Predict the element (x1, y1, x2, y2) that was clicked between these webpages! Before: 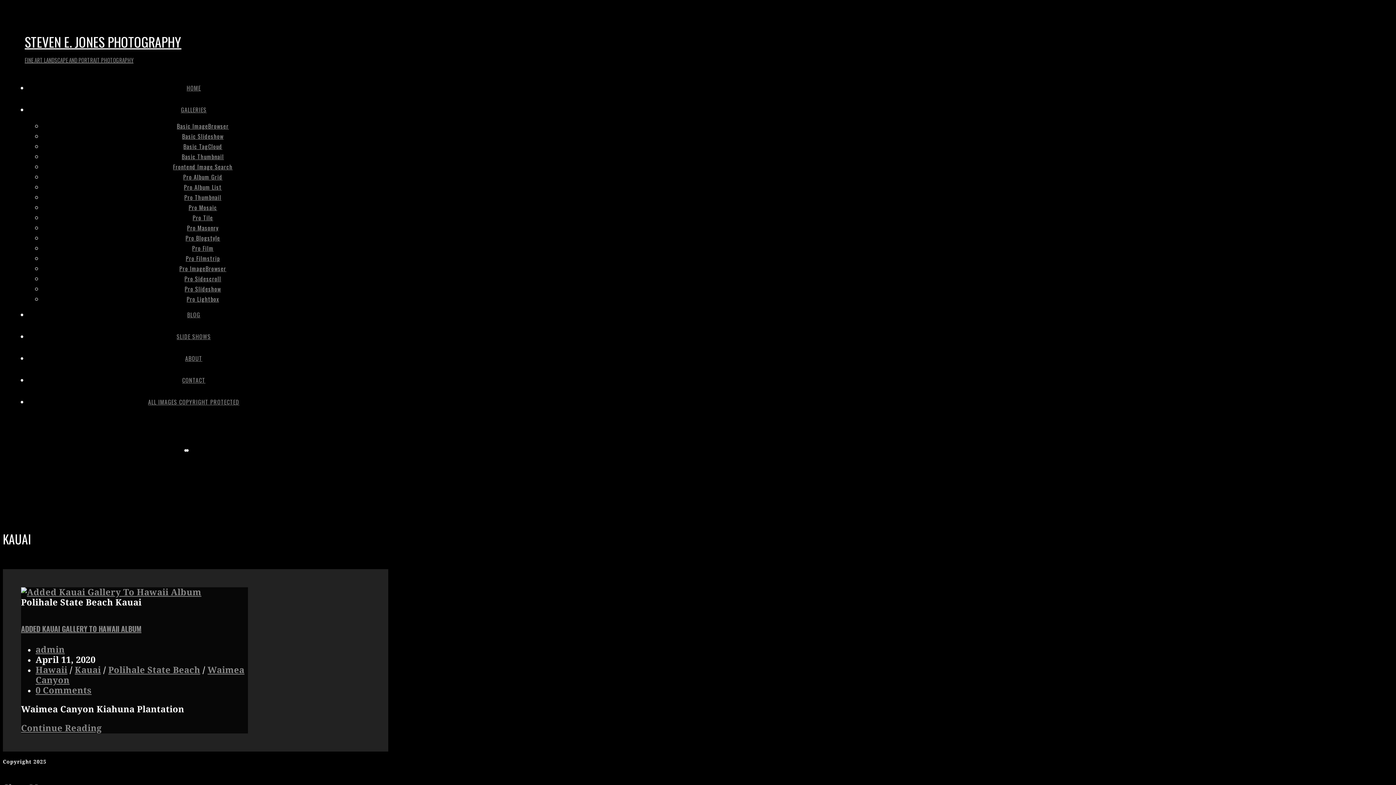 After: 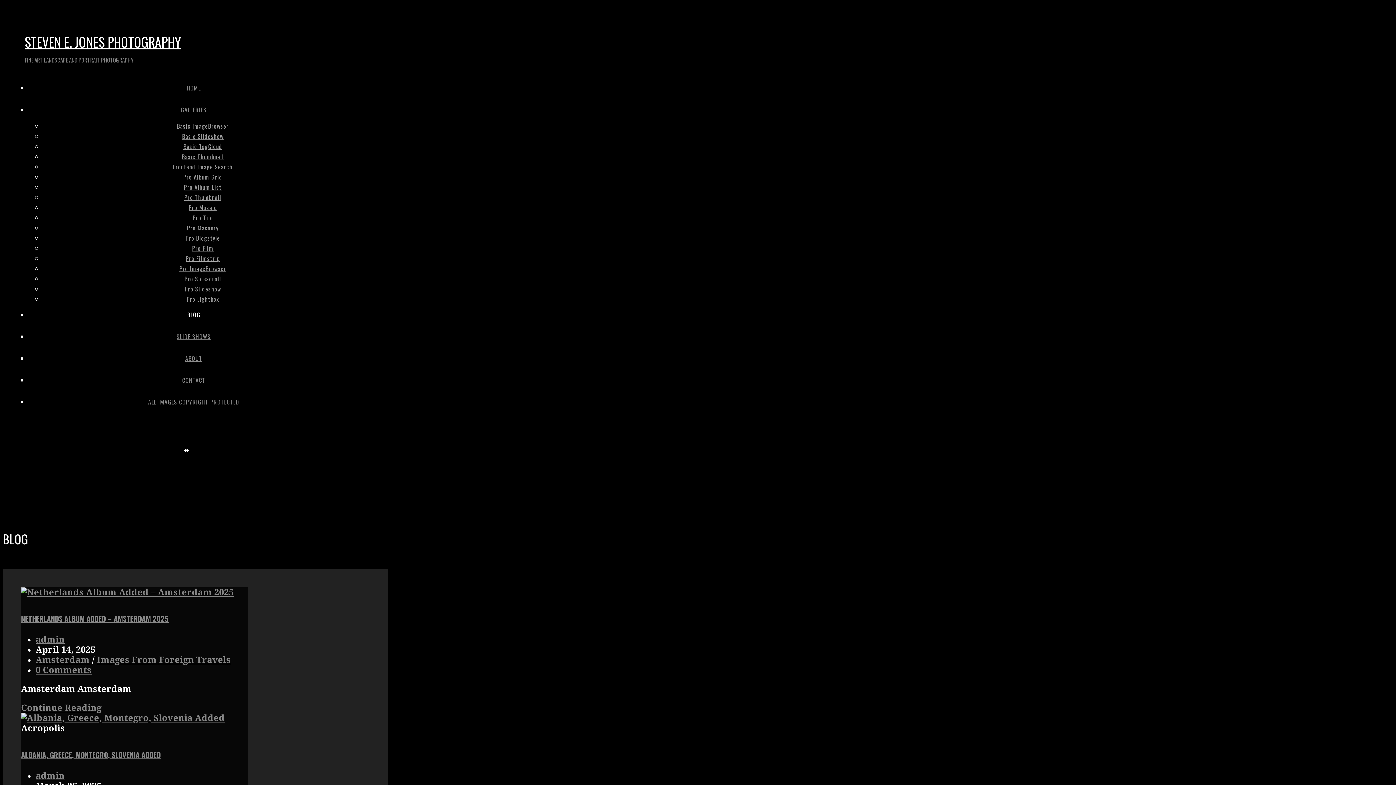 Action: label: BLOG bbox: (176, 308, 214, 321)